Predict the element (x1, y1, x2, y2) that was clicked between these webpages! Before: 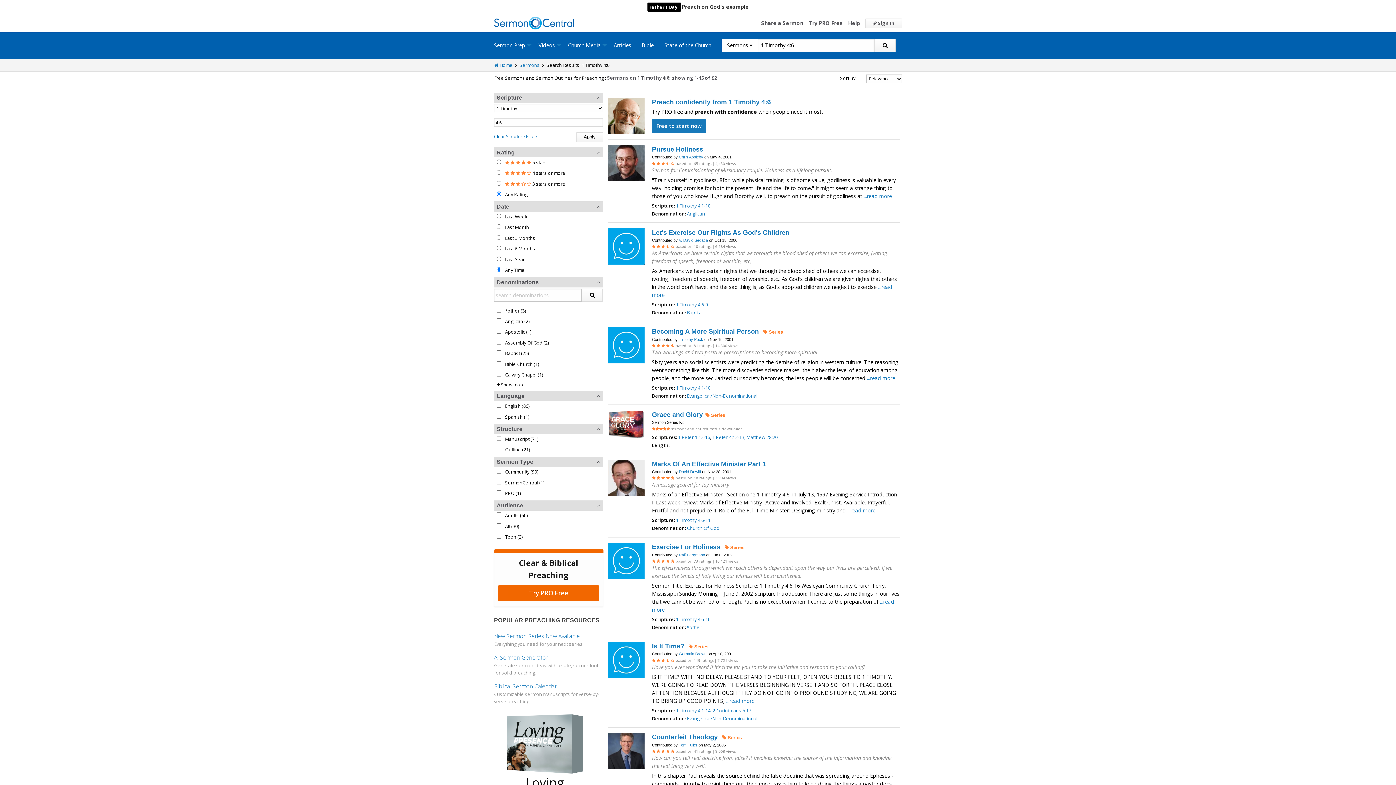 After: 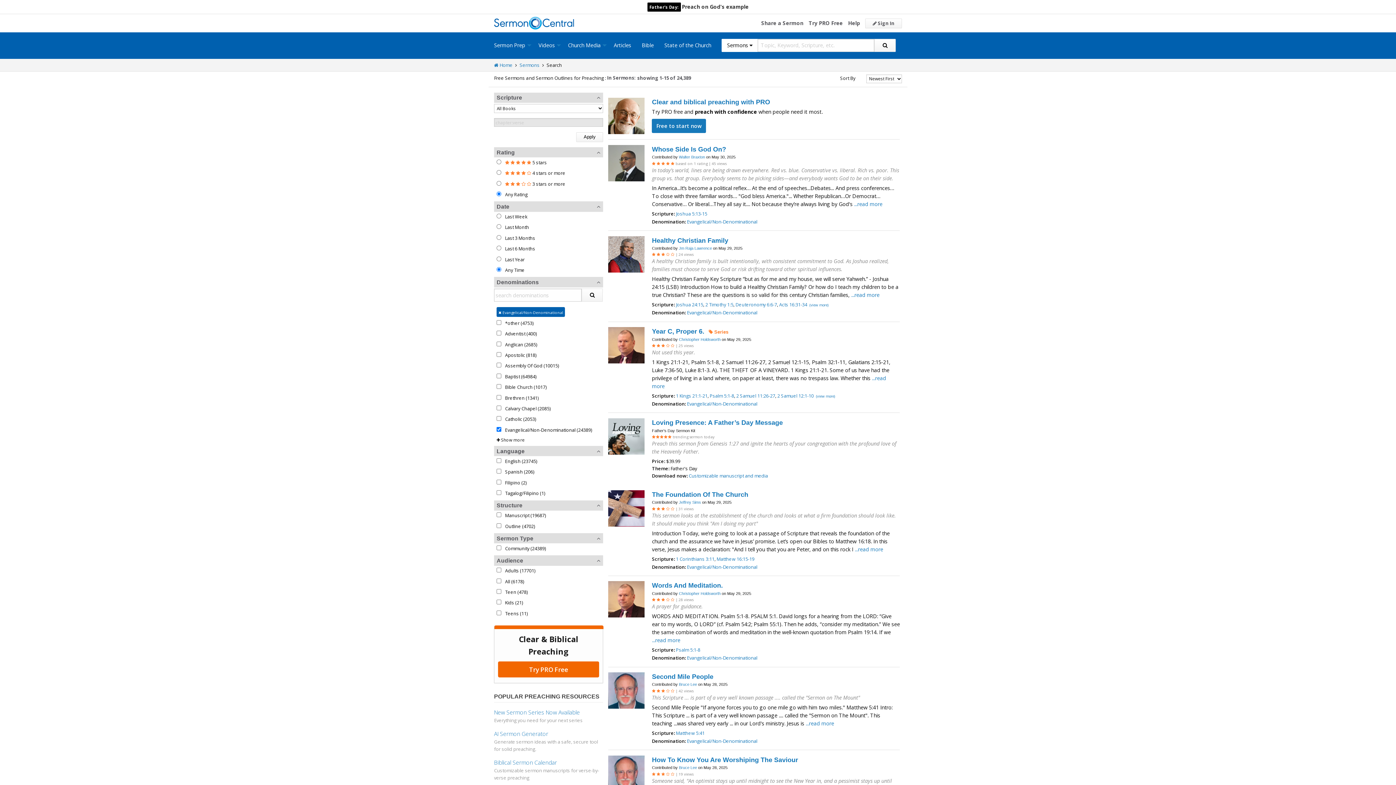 Action: label: Evangelical/Non-Denominational bbox: (687, 715, 757, 722)